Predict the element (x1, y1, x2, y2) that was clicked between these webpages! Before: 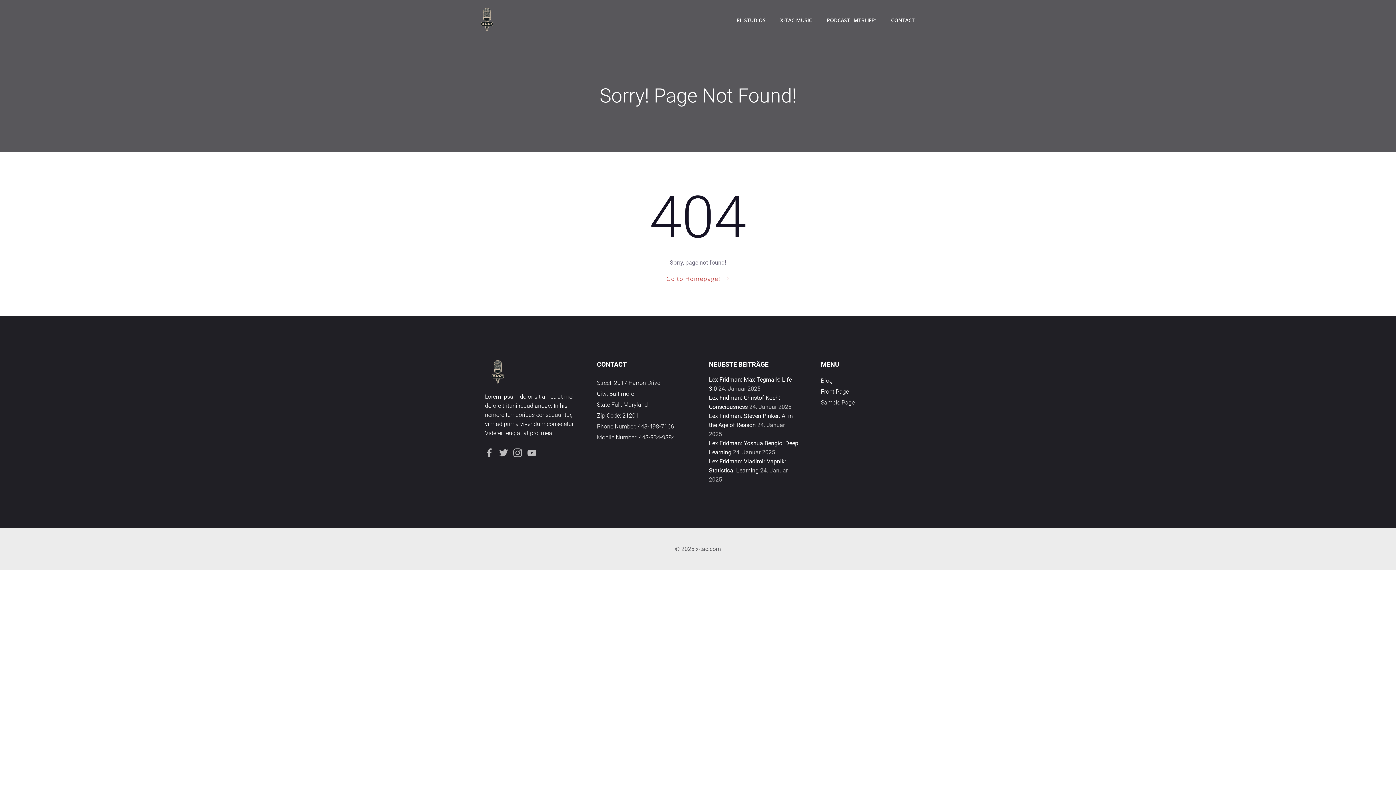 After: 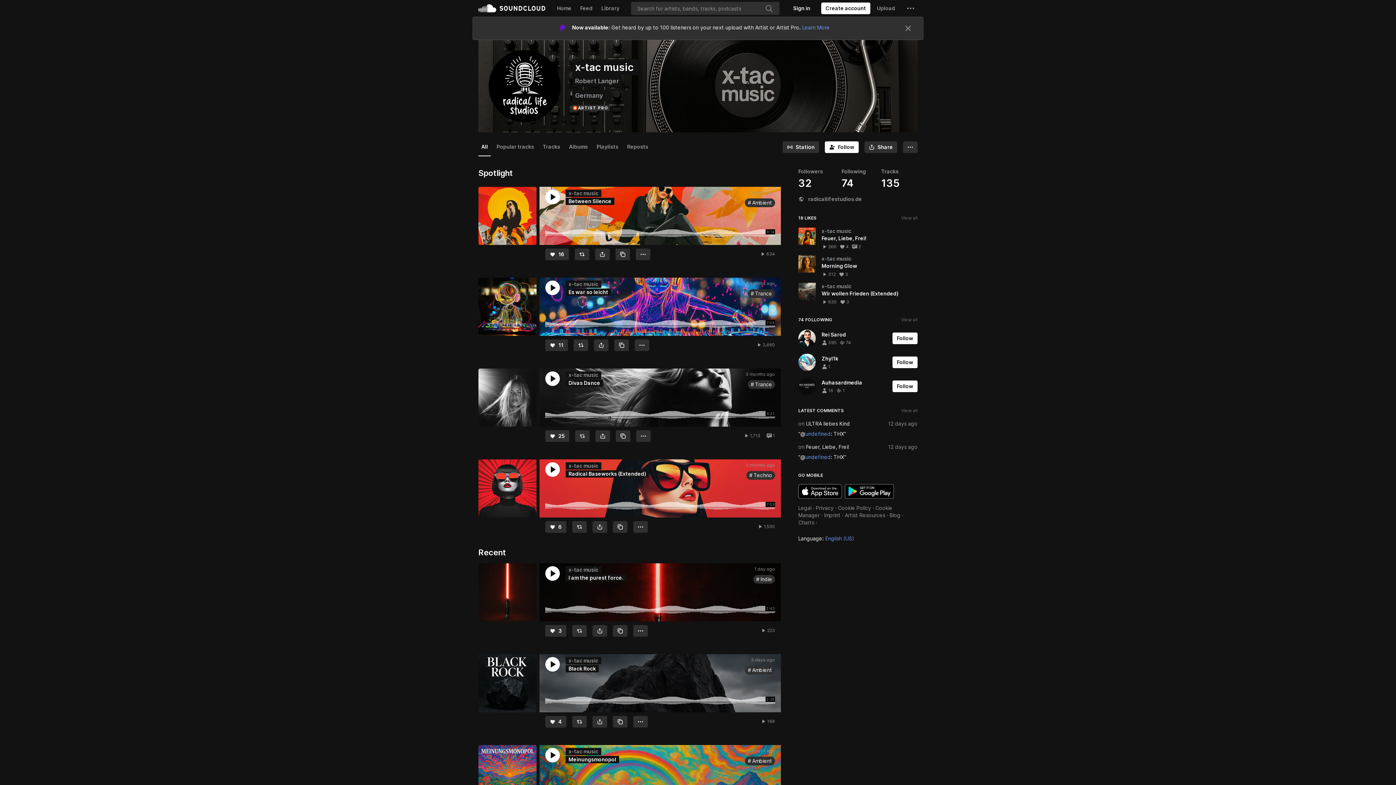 Action: bbox: (780, 16, 812, 23) label: X-TAC MUSIC